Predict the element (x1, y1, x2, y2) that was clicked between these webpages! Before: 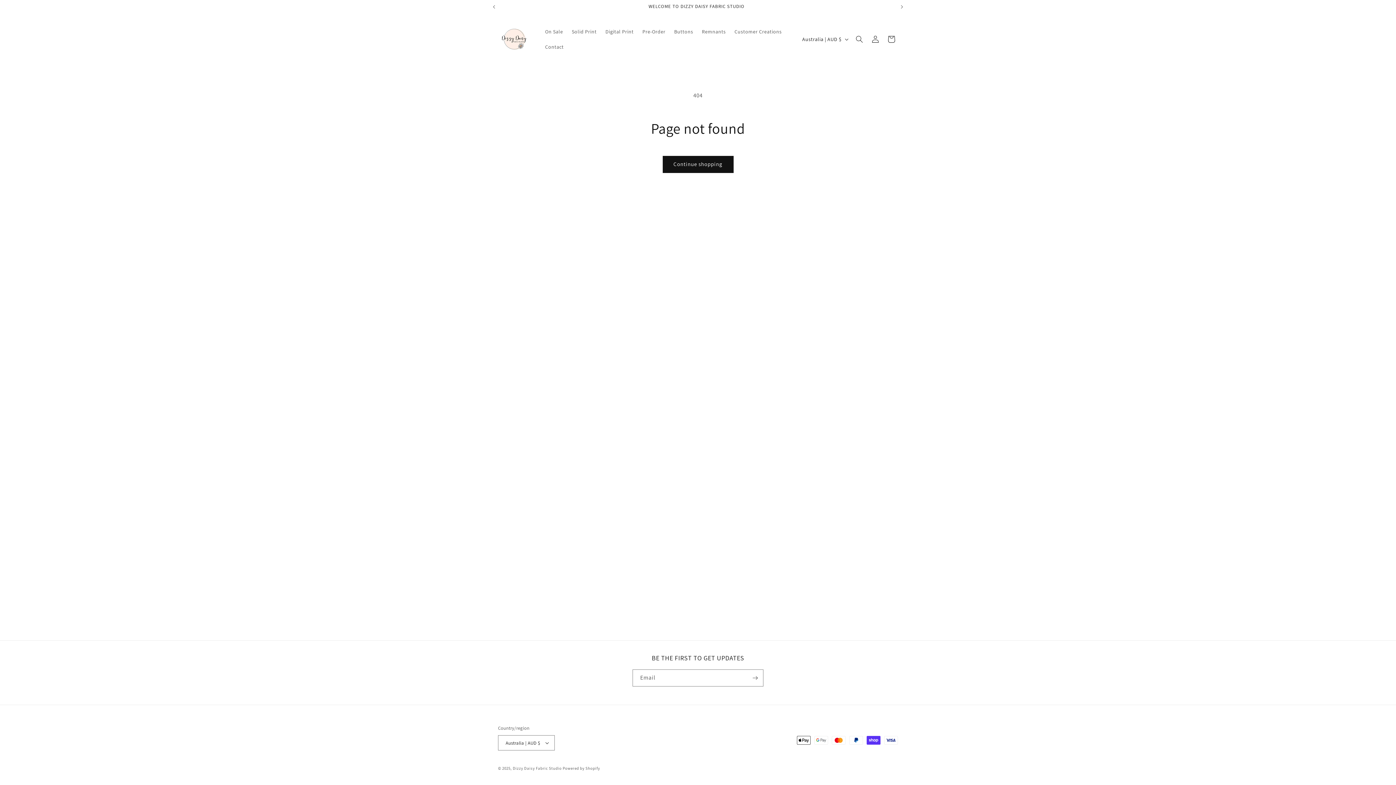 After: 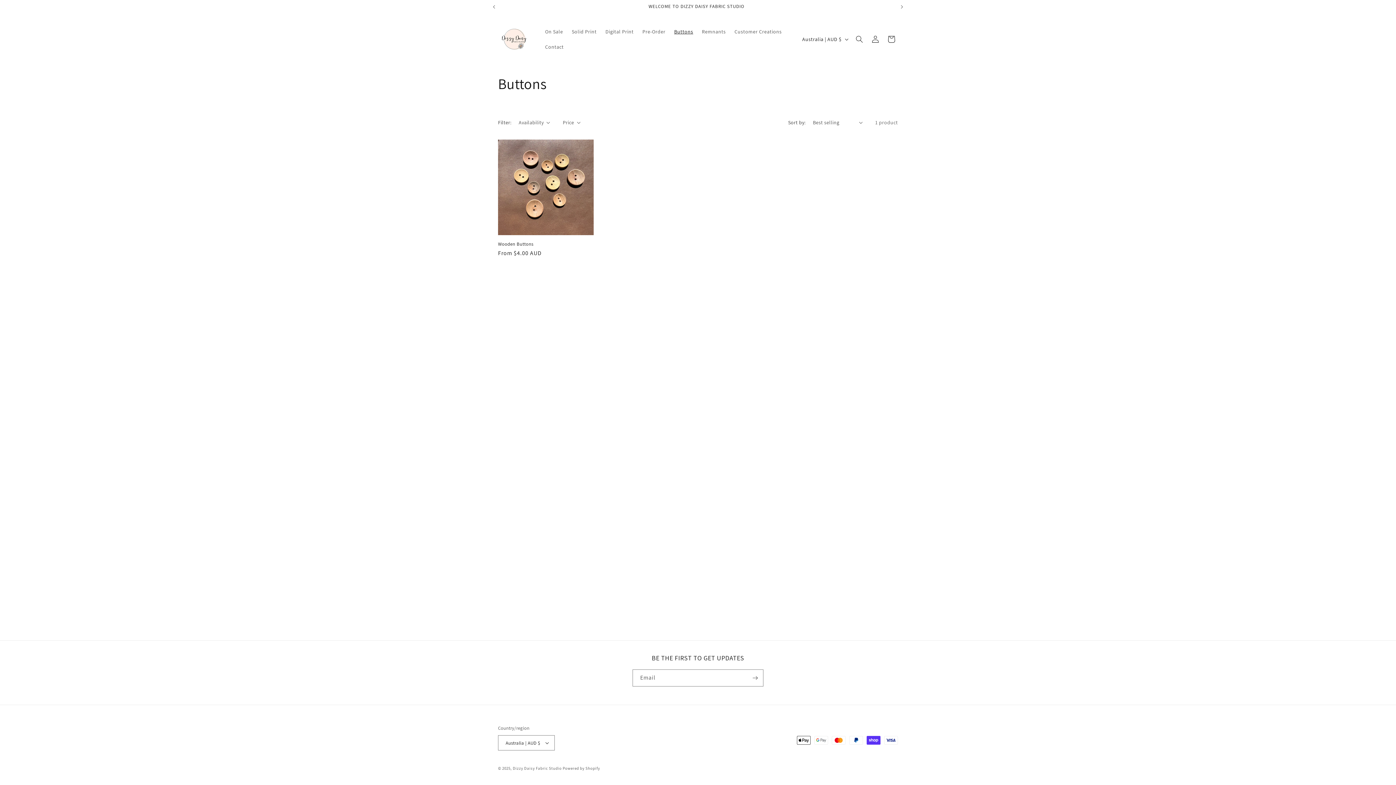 Action: label: Buttons bbox: (670, 24, 697, 39)